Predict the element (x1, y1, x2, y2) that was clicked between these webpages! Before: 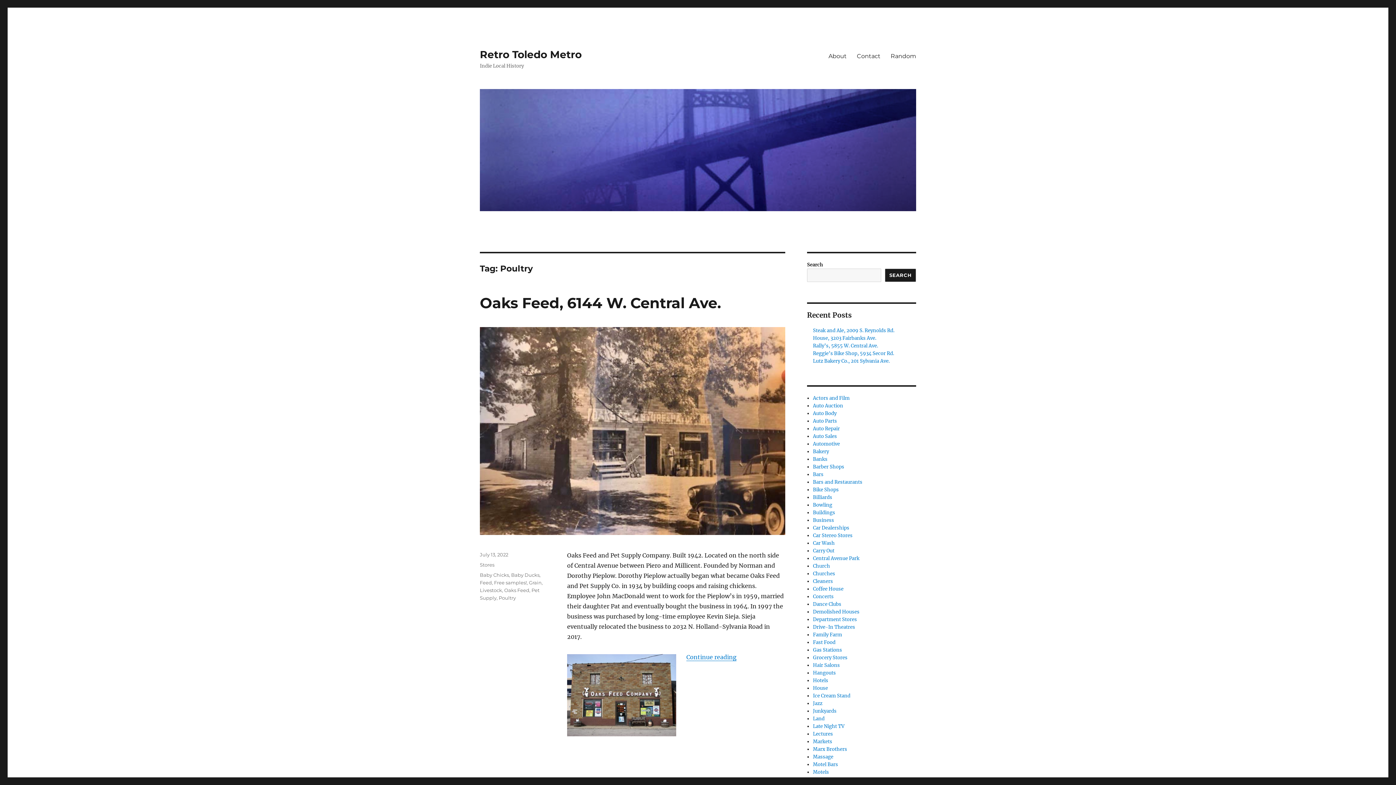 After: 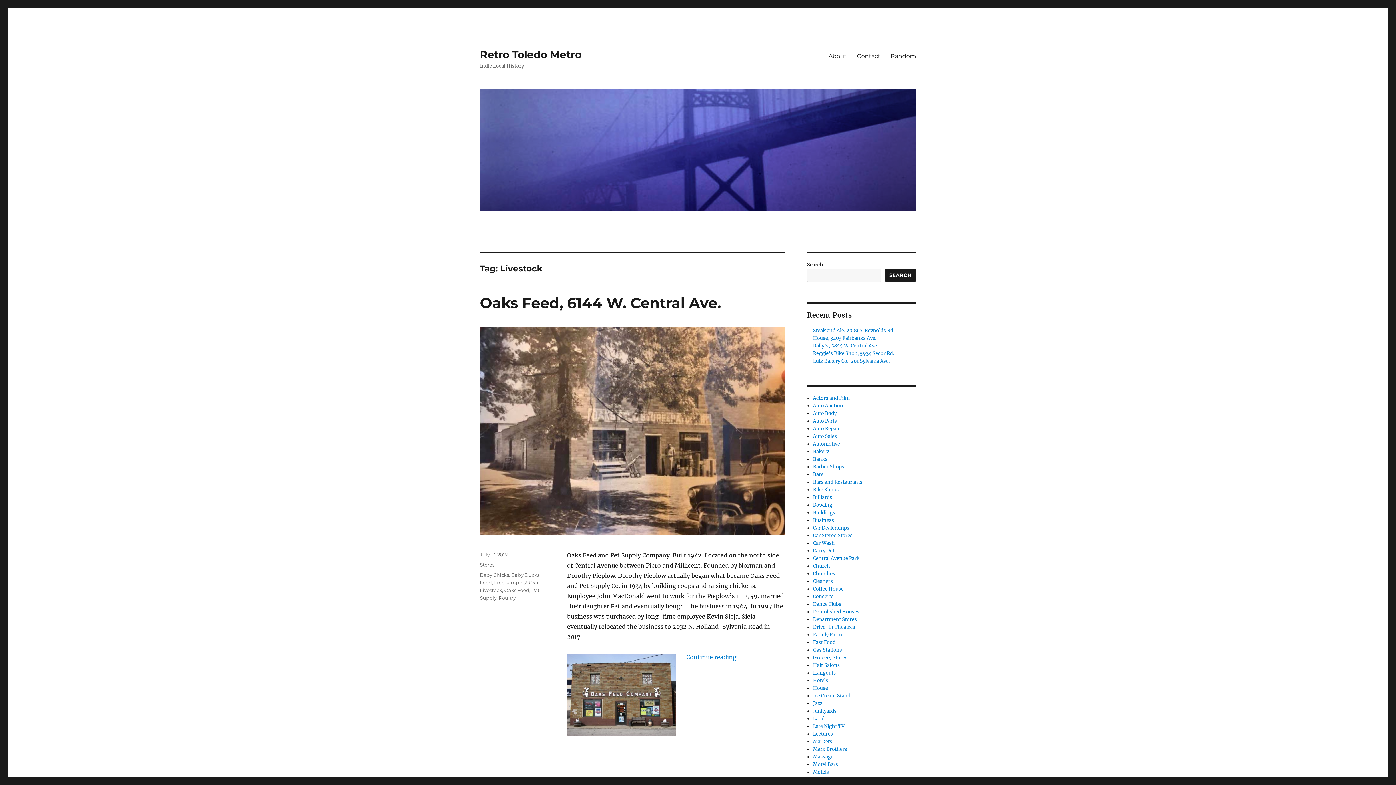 Action: label: Livestock bbox: (480, 587, 502, 593)